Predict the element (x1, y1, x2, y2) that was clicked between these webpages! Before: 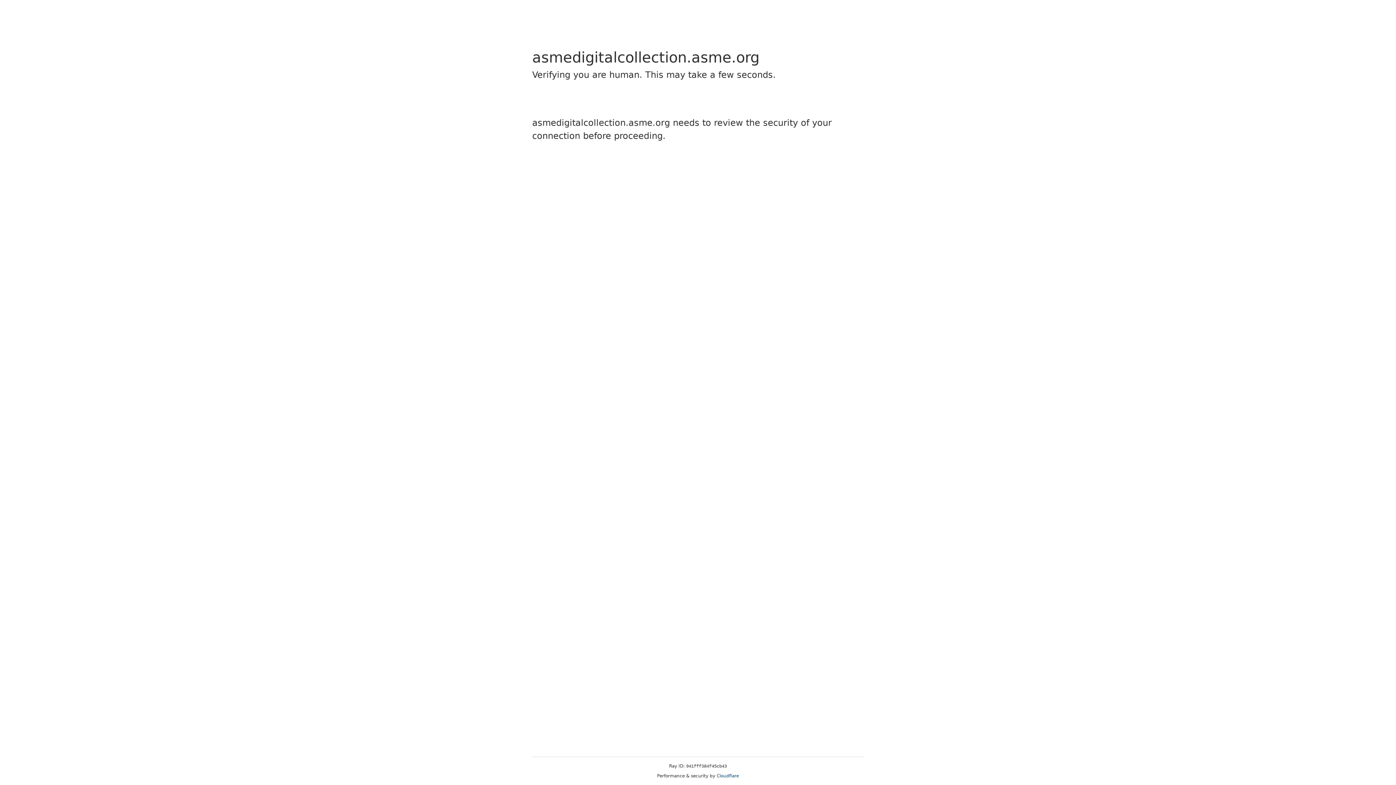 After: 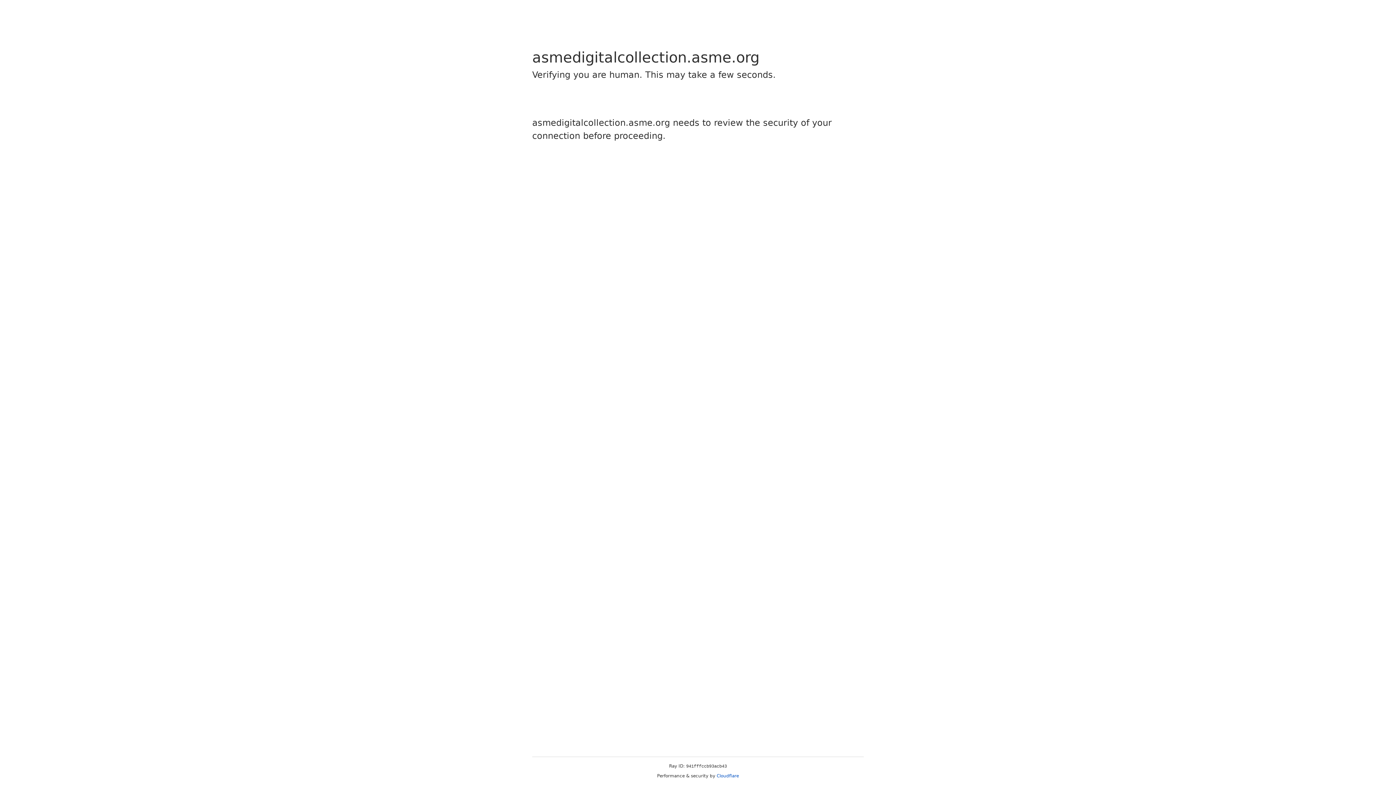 Action: label: Cloudflare bbox: (716, 773, 739, 778)